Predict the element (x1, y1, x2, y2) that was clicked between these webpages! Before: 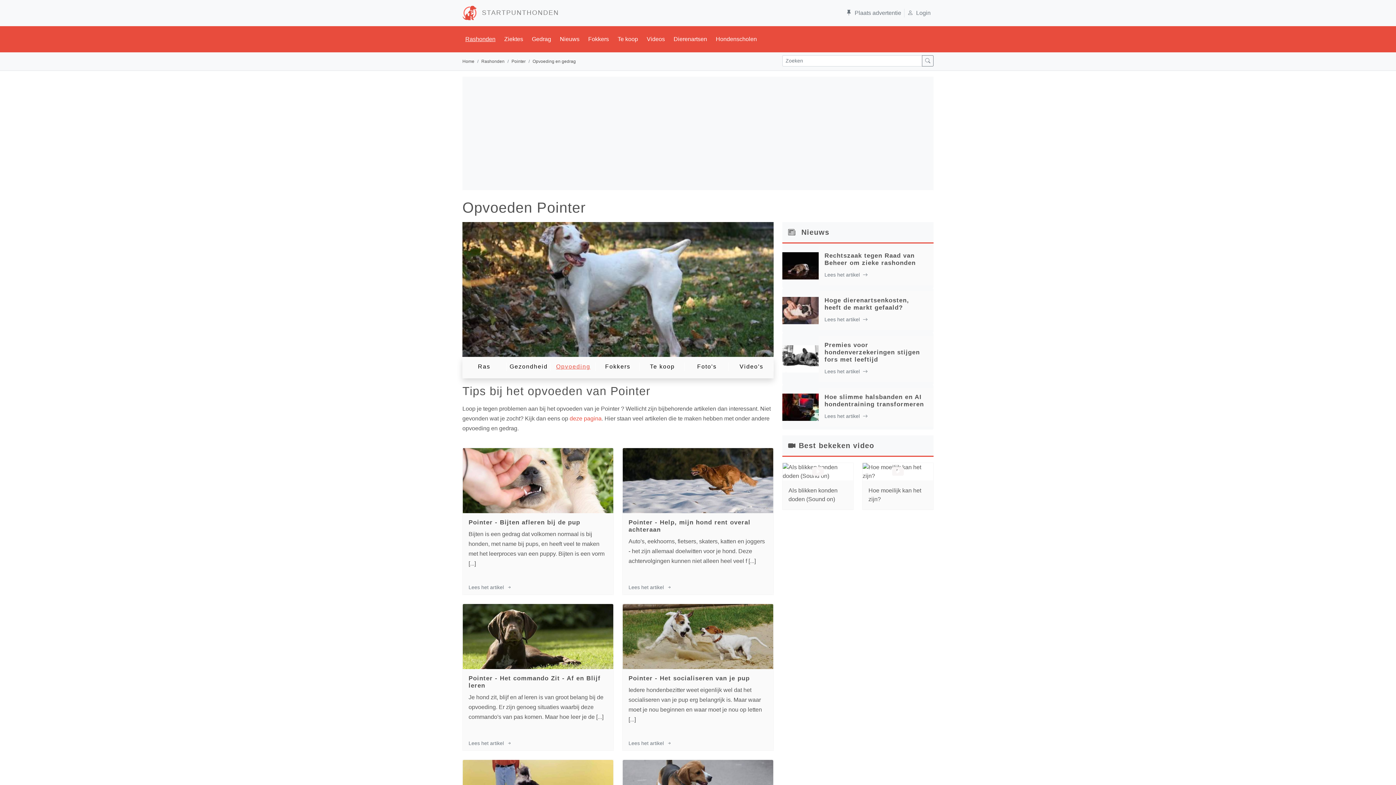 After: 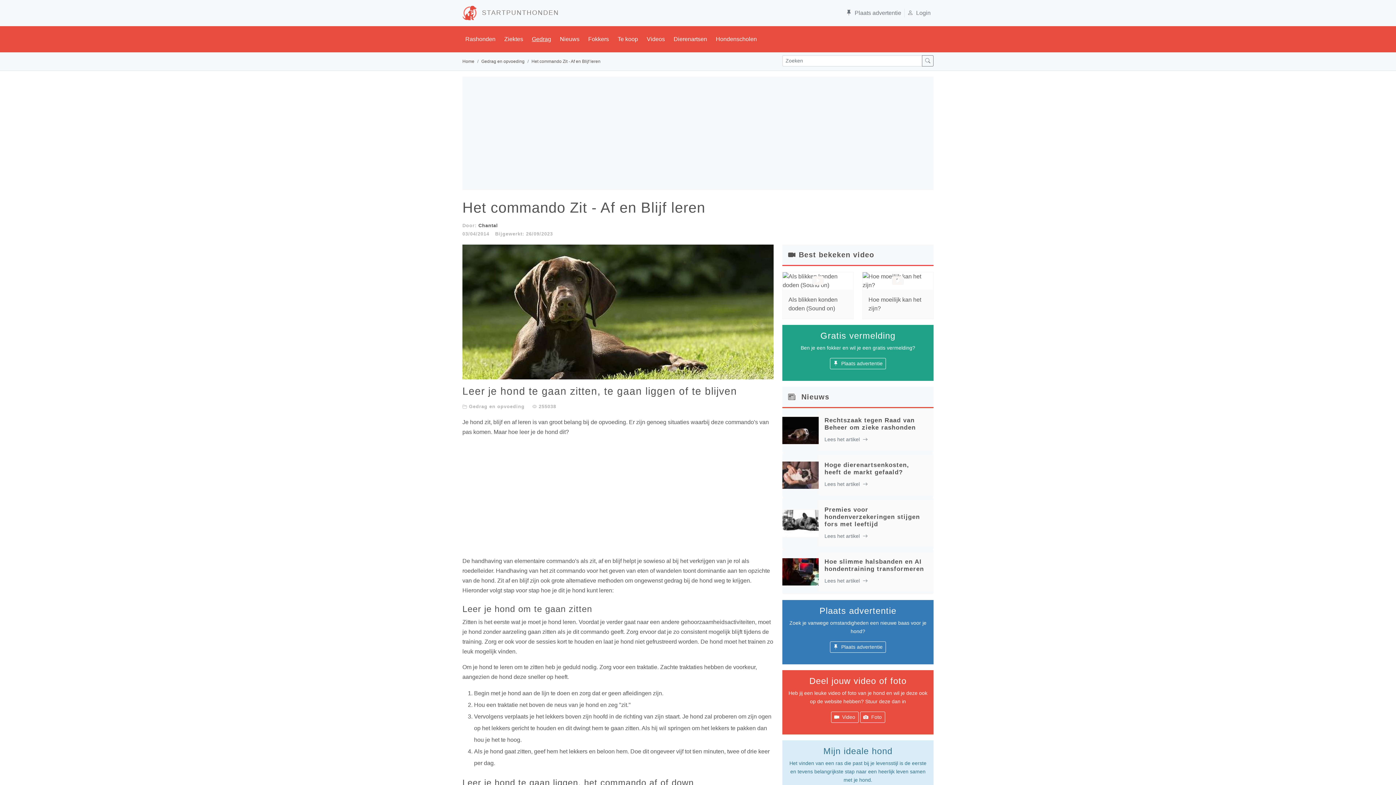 Action: bbox: (468, 675, 600, 689) label: Het commando Zit - Af en Blijf leren